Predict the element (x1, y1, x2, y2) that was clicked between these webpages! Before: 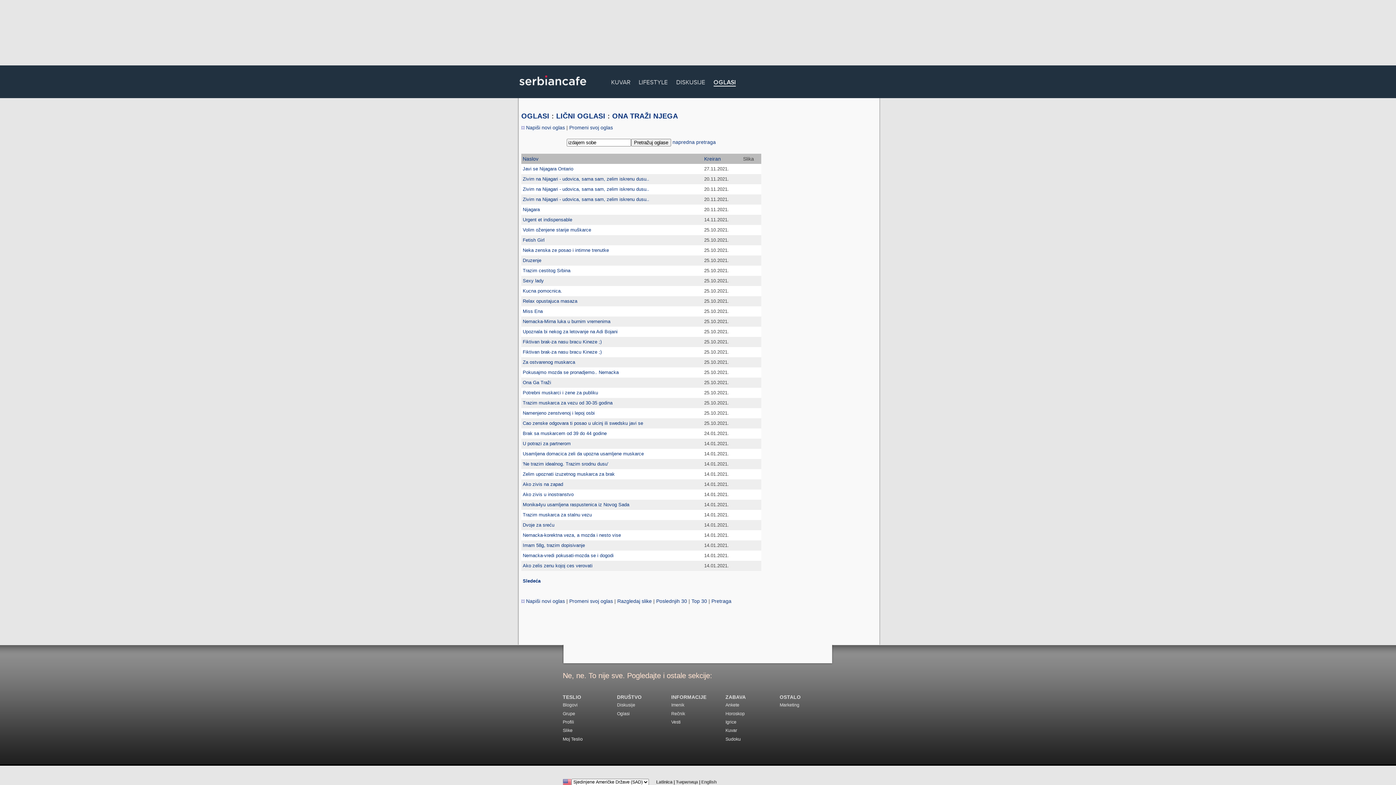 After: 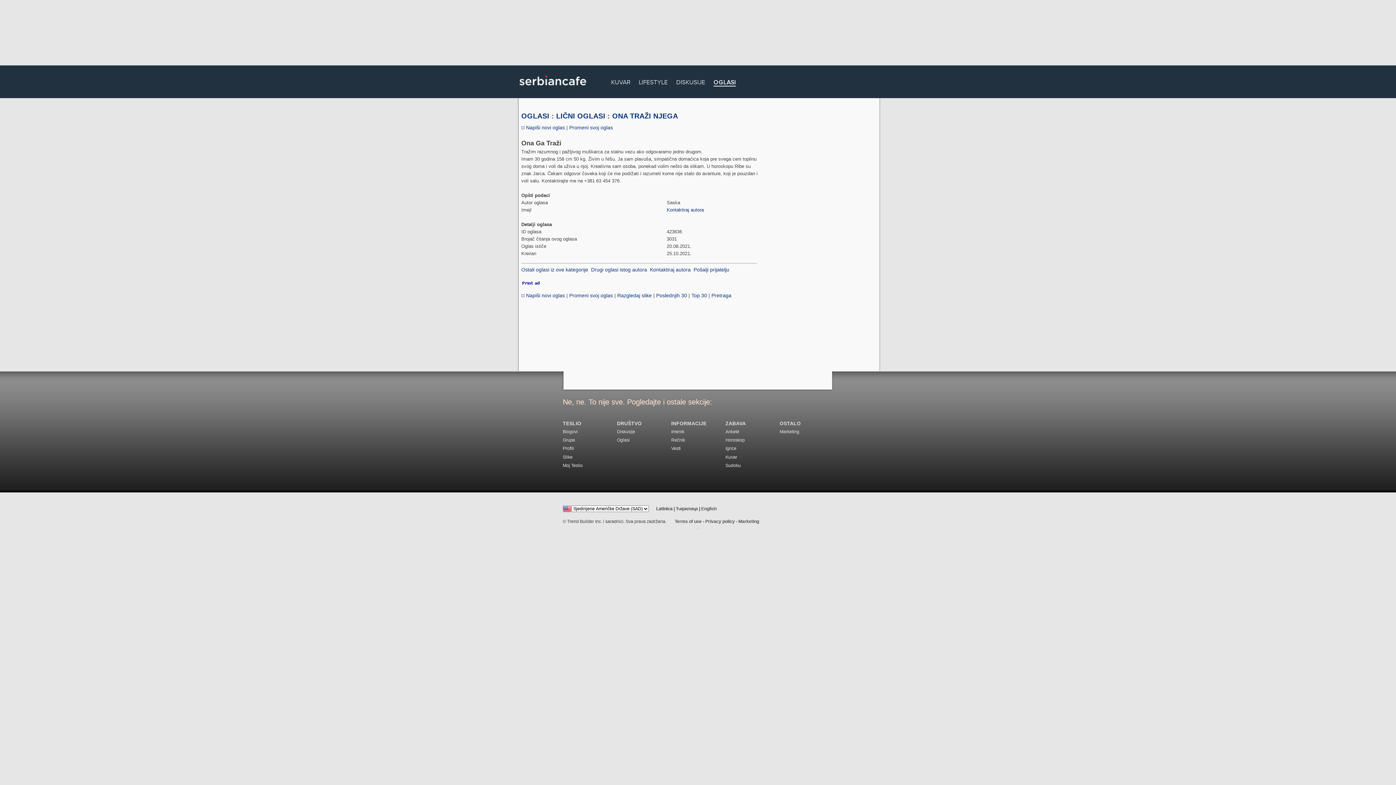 Action: bbox: (522, 379, 551, 385) label: Ona Ga Traži